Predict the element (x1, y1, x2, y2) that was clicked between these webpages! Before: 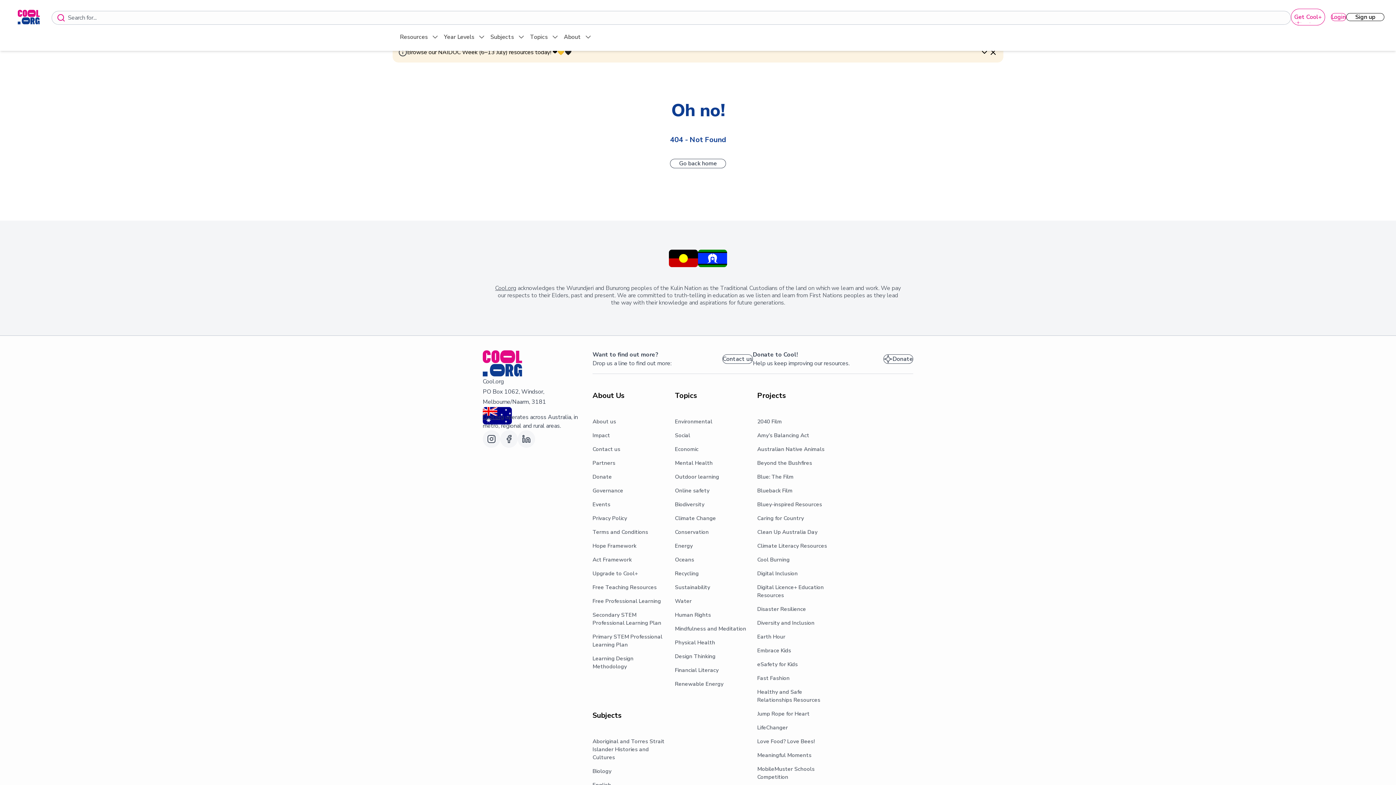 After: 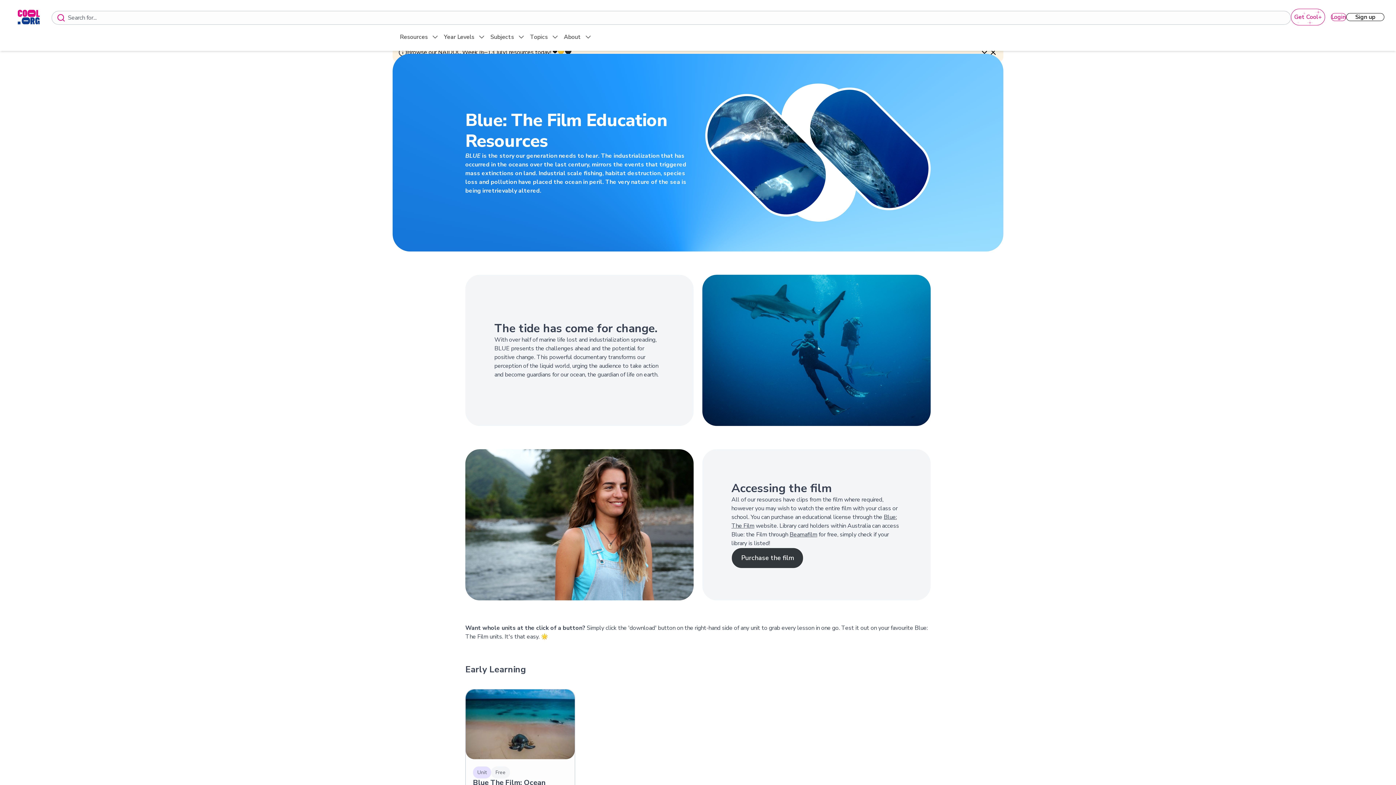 Action: bbox: (757, 470, 831, 484) label: Blue: The Film